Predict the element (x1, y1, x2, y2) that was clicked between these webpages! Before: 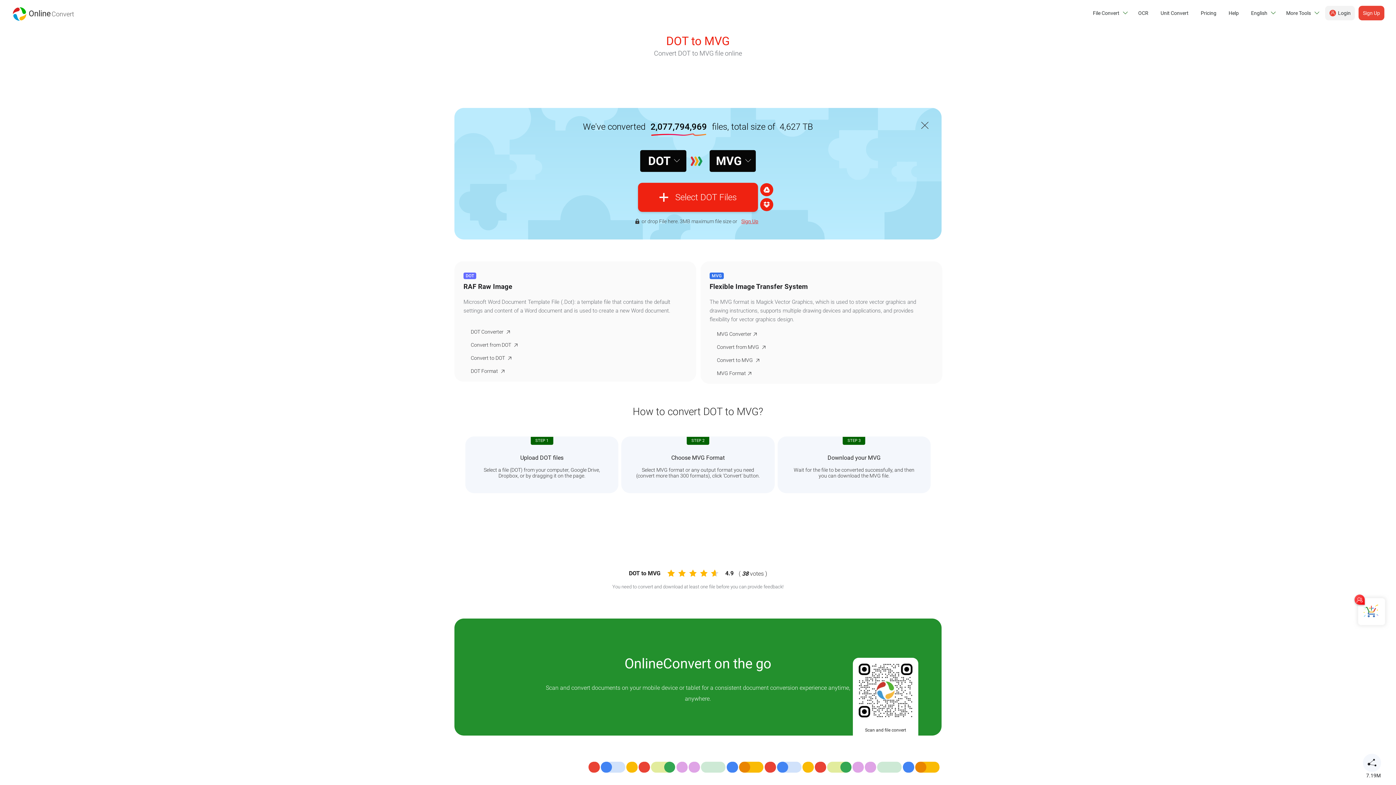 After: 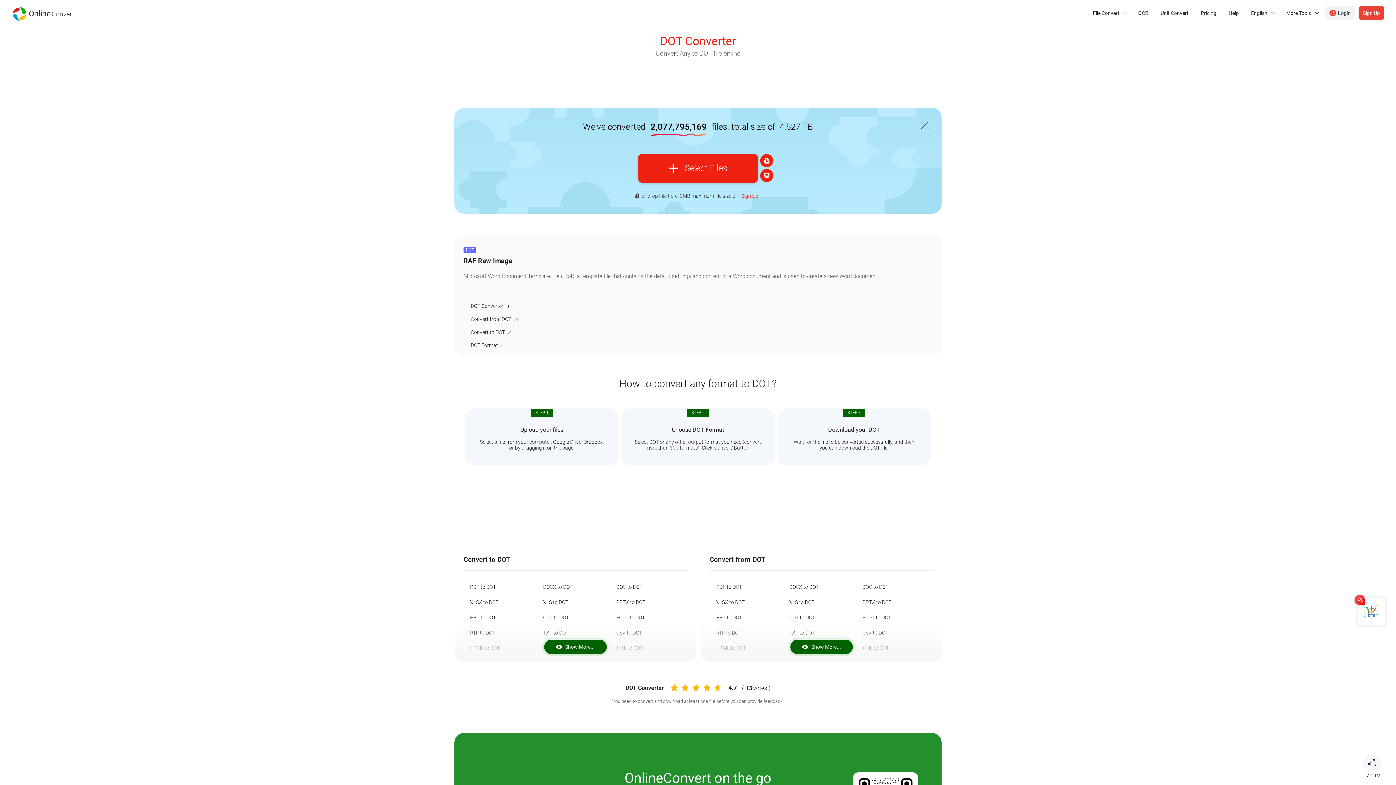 Action: label: DOT Converter  bbox: (470, 325, 680, 338)